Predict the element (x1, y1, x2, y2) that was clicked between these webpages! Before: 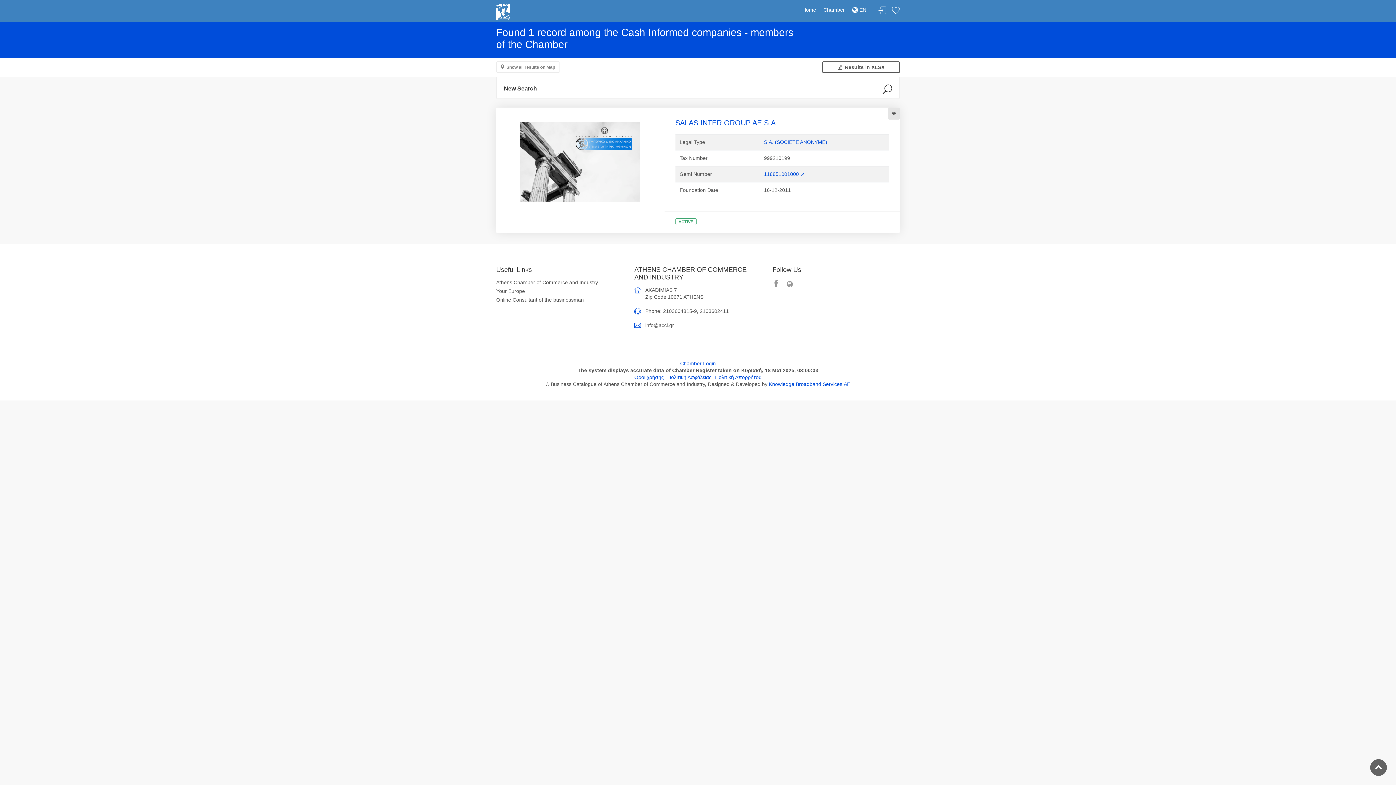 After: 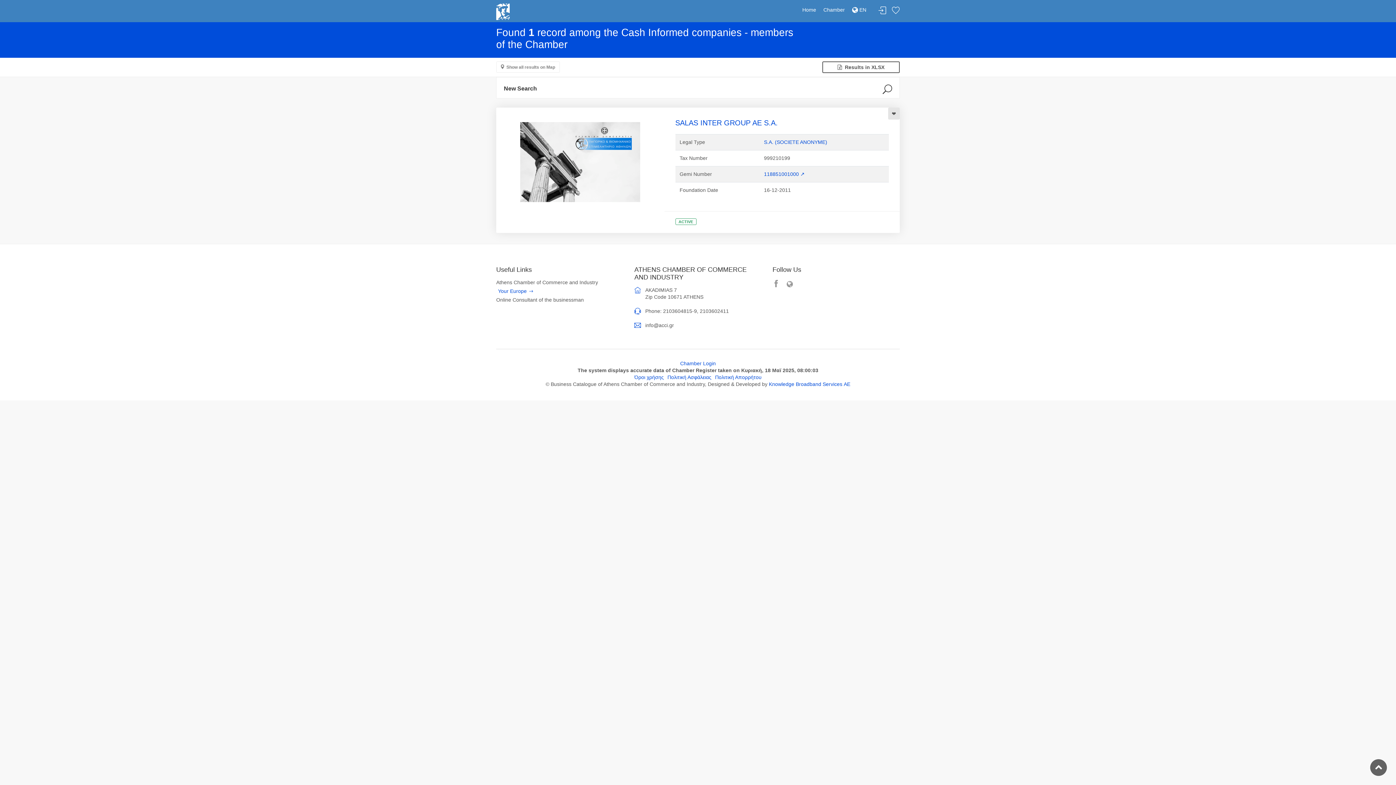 Action: bbox: (496, 288, 525, 294) label: Your Europe